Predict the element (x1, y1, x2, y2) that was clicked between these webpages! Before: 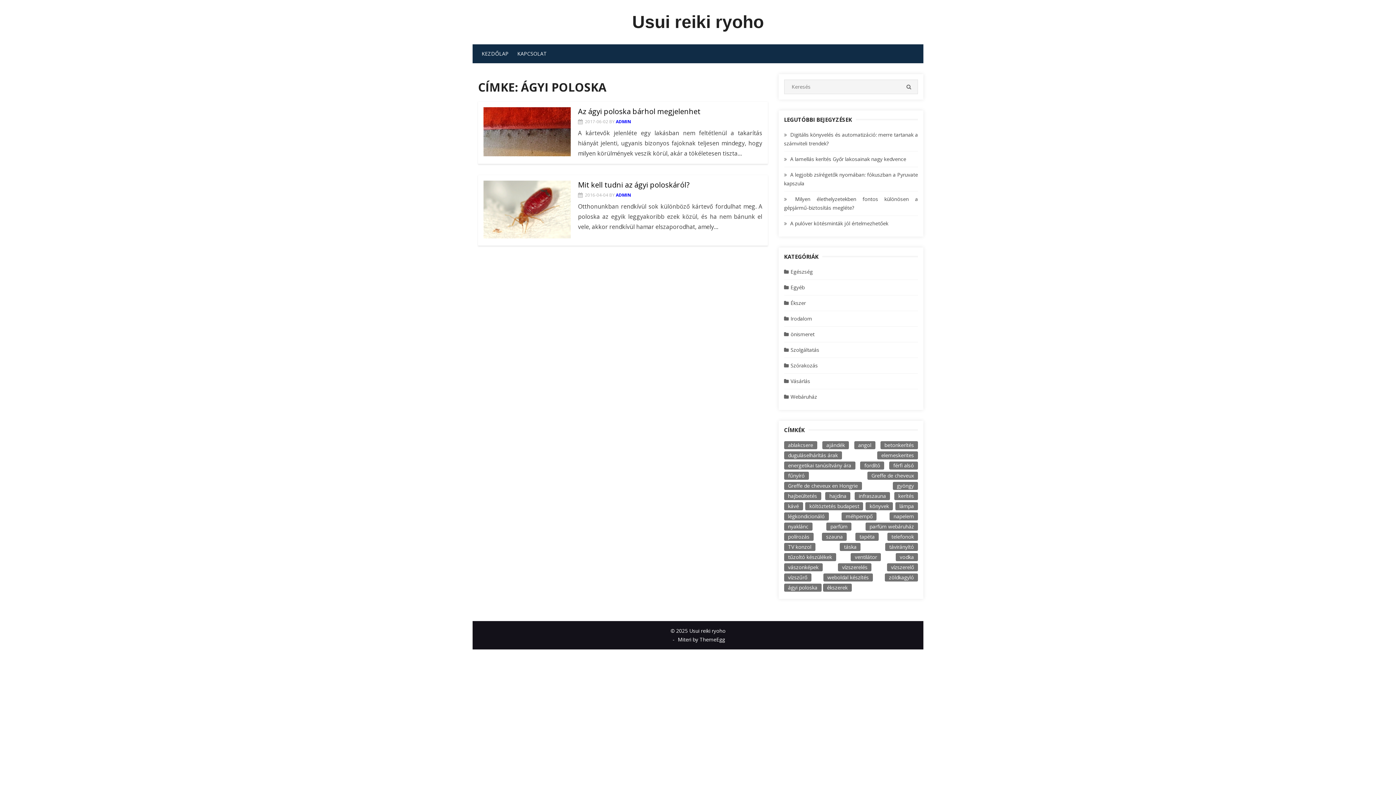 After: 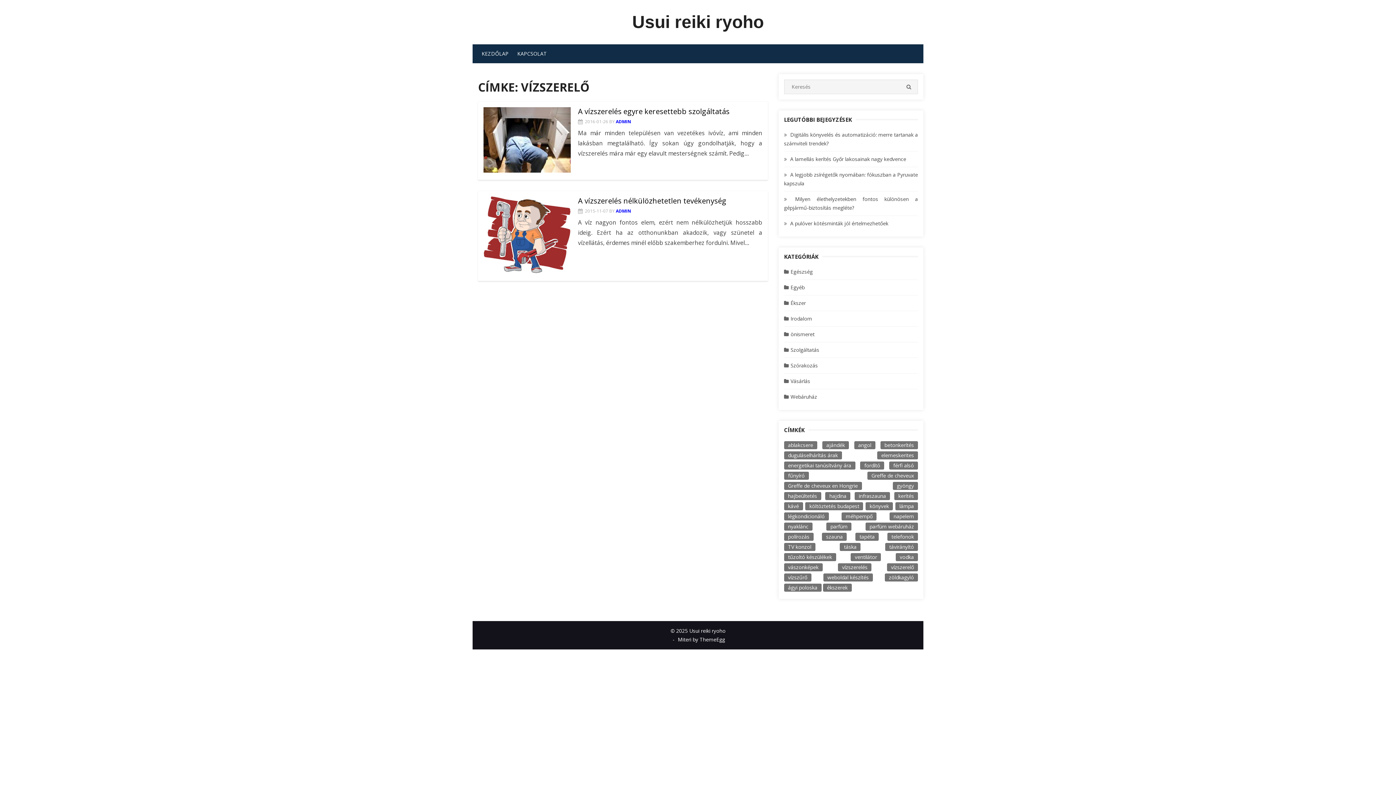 Action: bbox: (887, 563, 918, 571) label: vízszerelő (2 elem)